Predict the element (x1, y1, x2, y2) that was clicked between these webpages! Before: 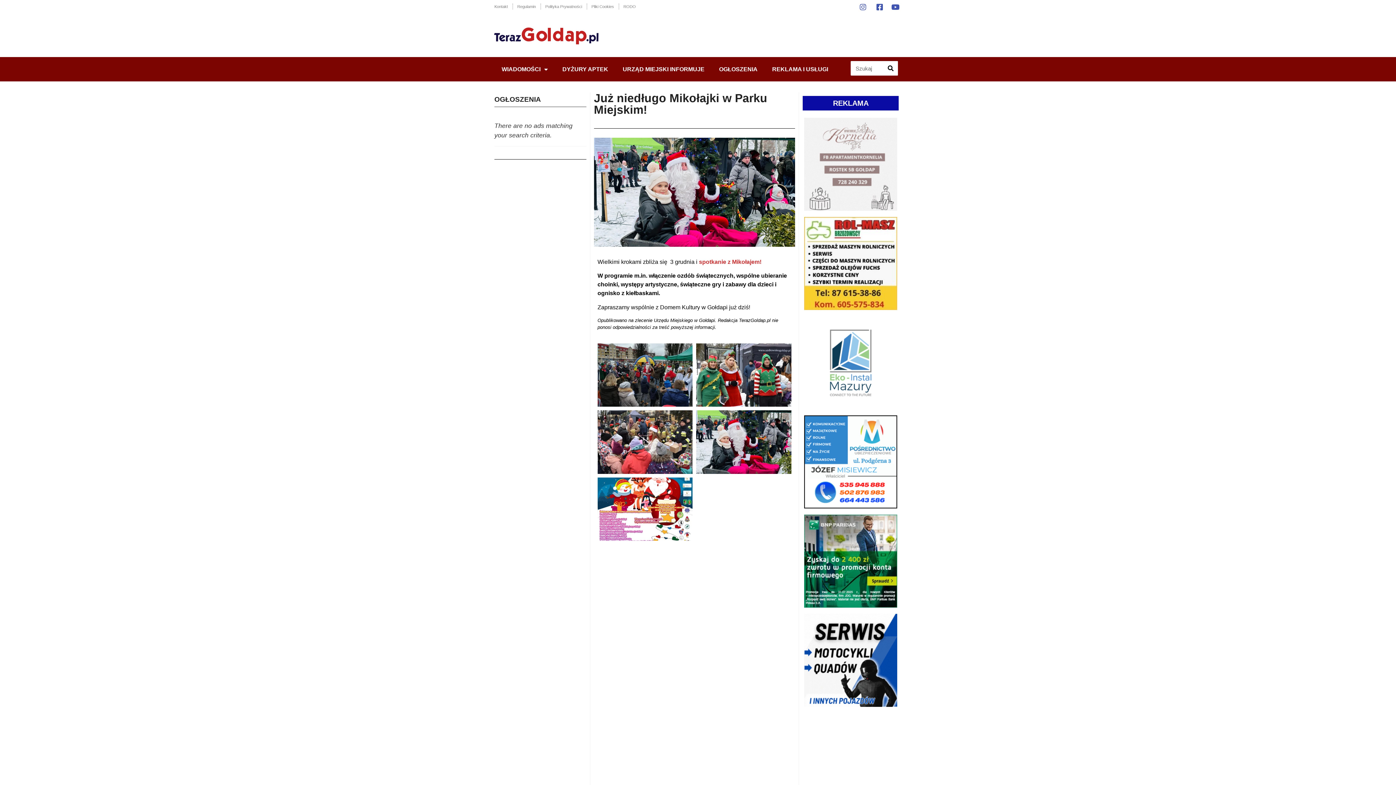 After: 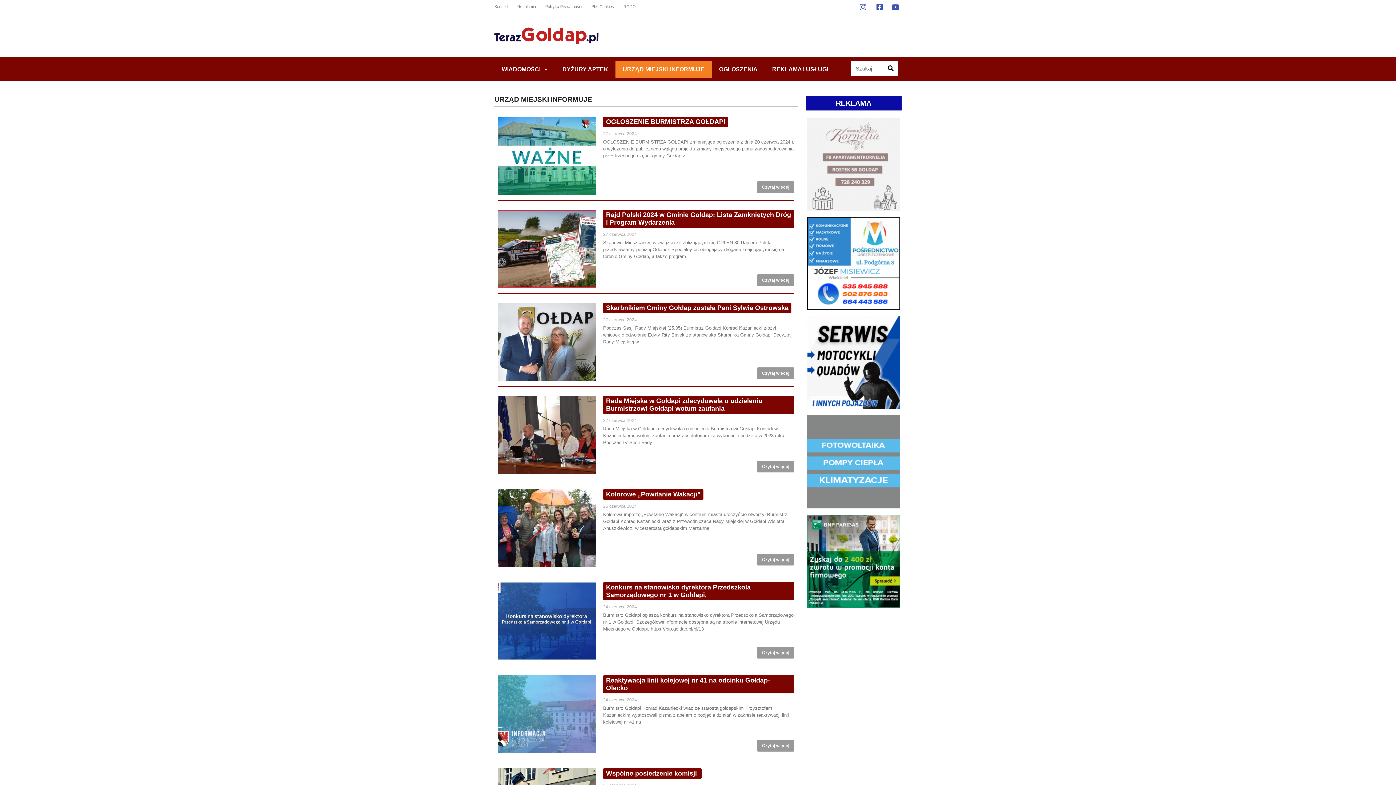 Action: bbox: (615, 61, 712, 77) label: URZĄD MIEJSKI INFORMUJE